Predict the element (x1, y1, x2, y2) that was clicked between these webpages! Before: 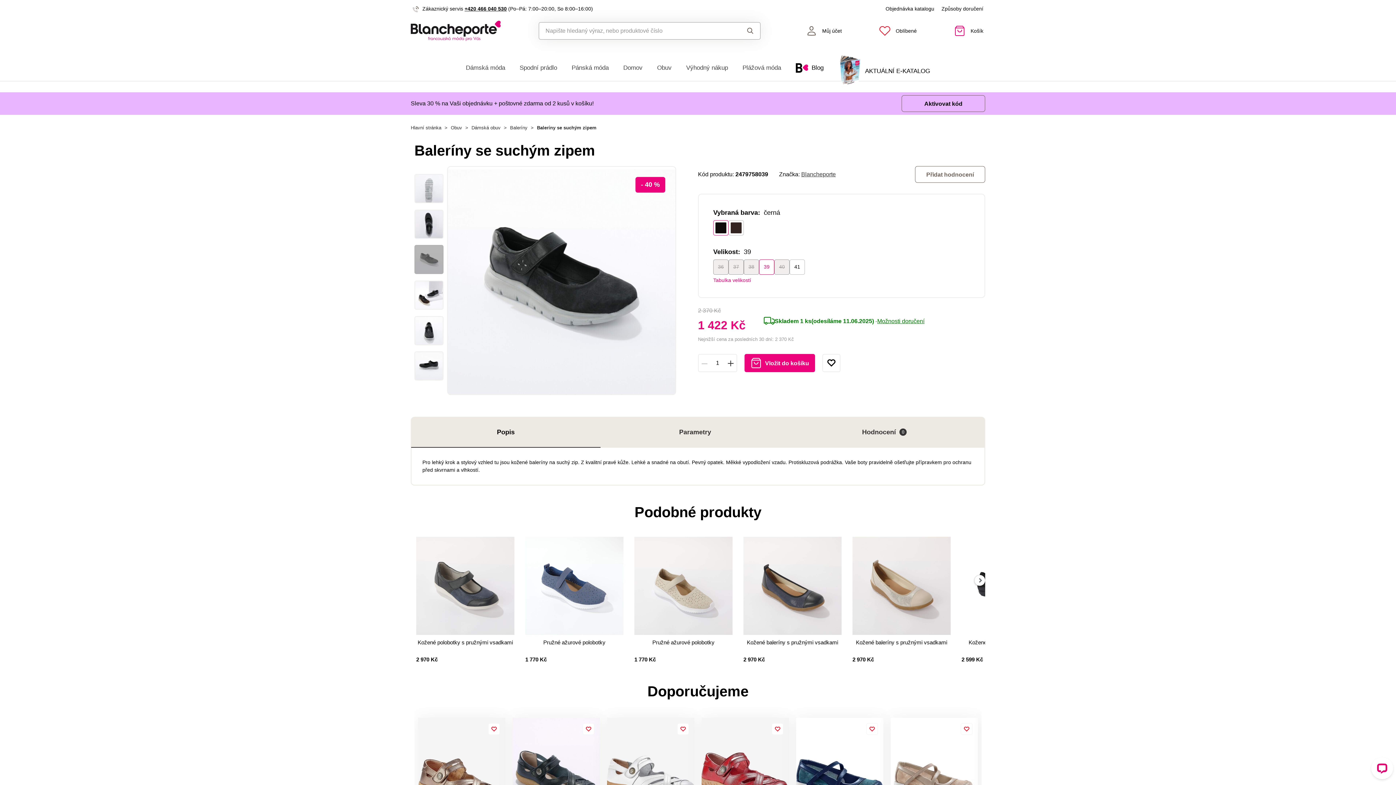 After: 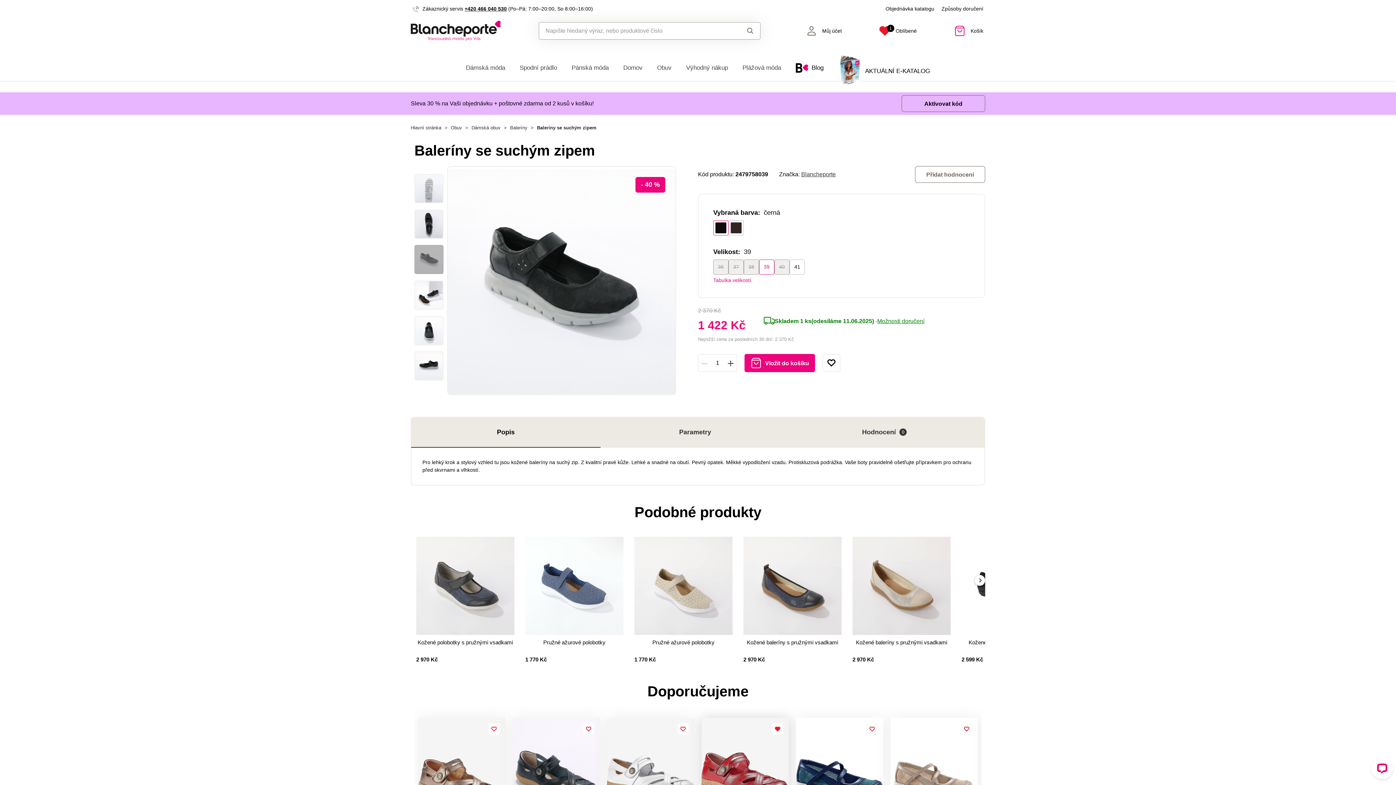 Action: bbox: (772, 540, 783, 552)